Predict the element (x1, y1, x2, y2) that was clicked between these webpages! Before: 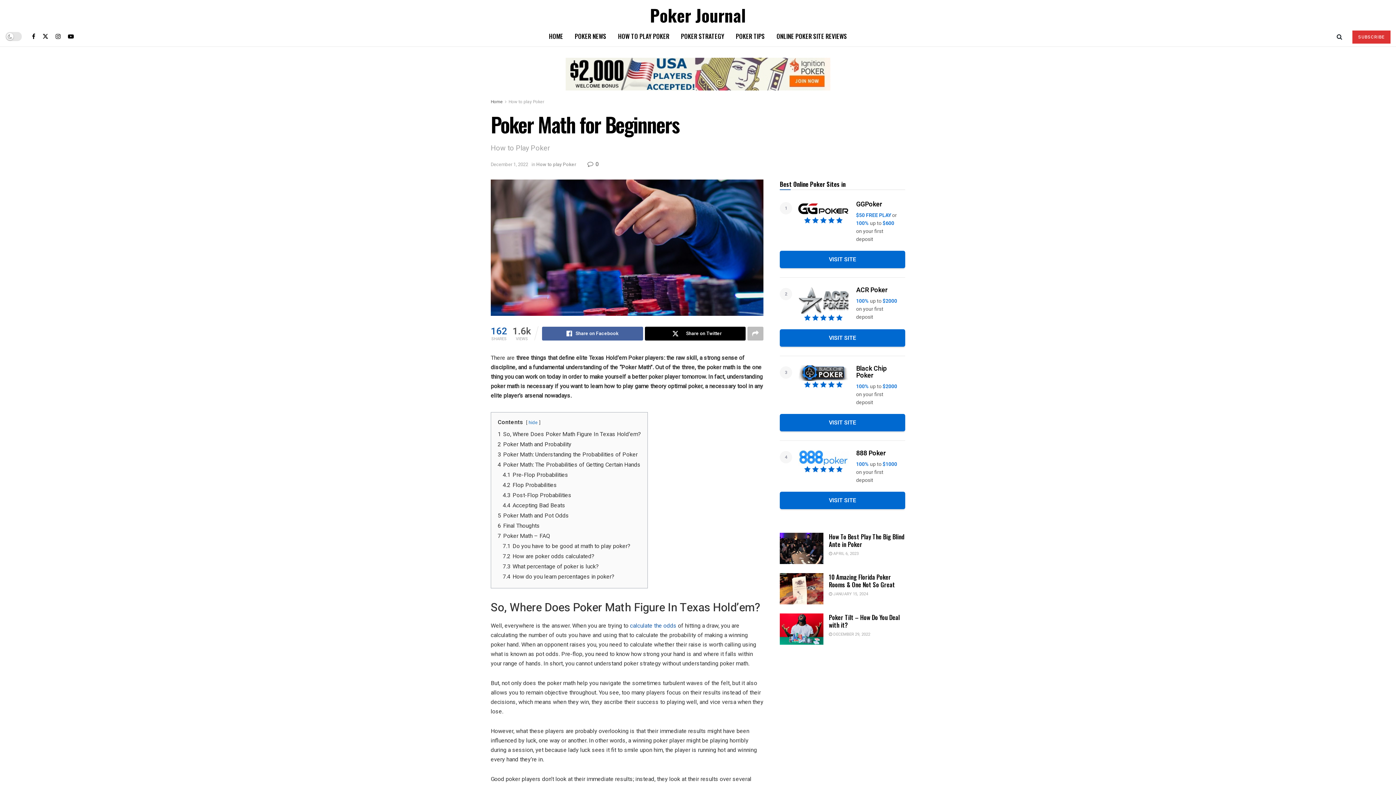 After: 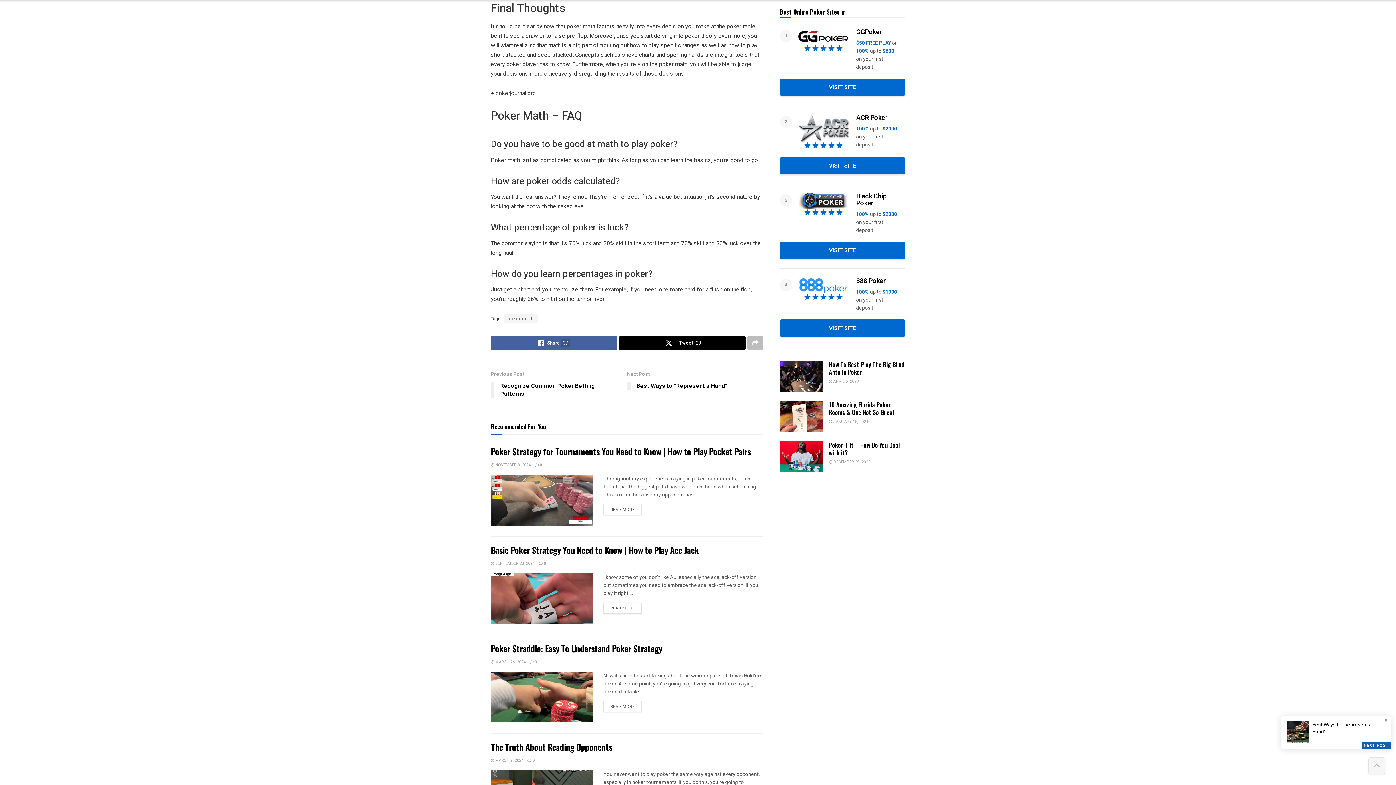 Action: label: 6 Final Thoughts bbox: (497, 521, 540, 530)